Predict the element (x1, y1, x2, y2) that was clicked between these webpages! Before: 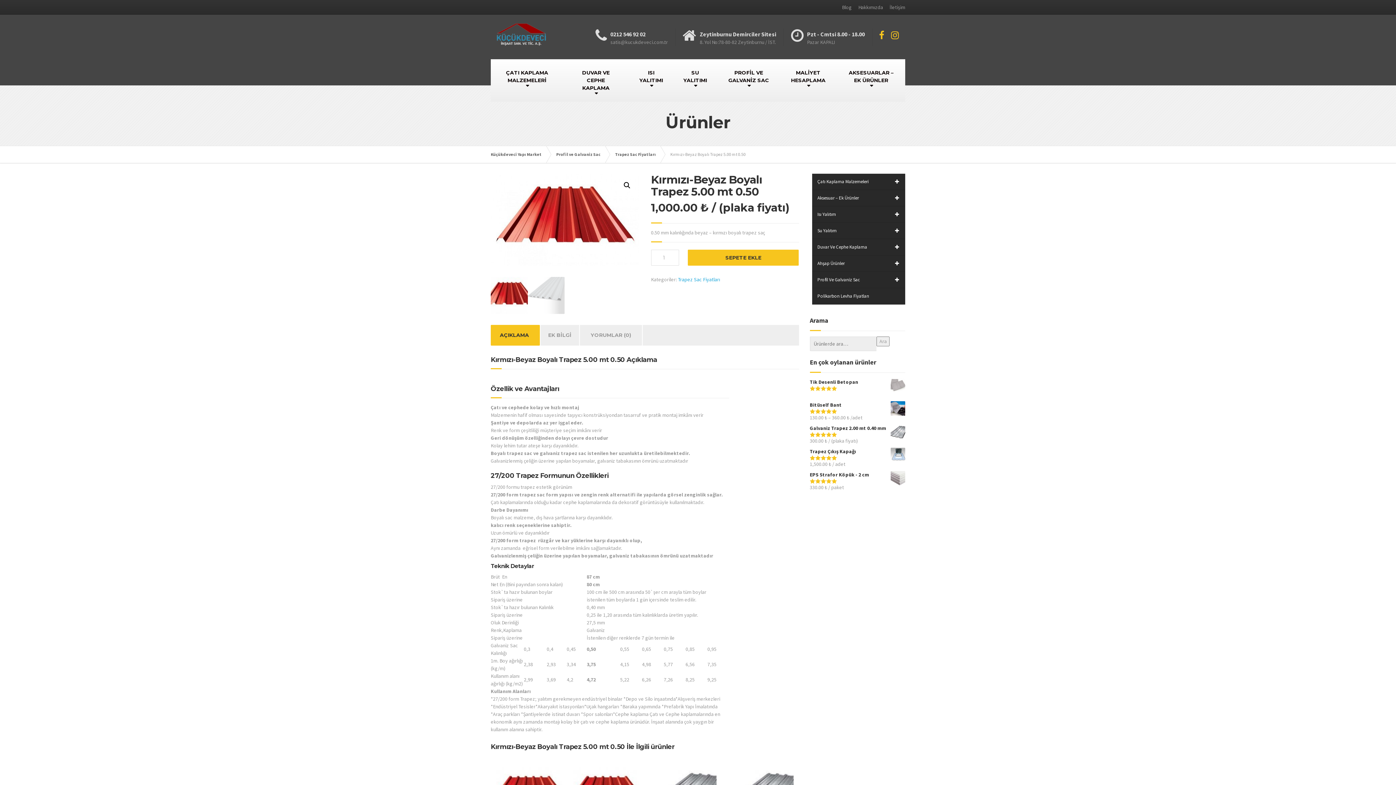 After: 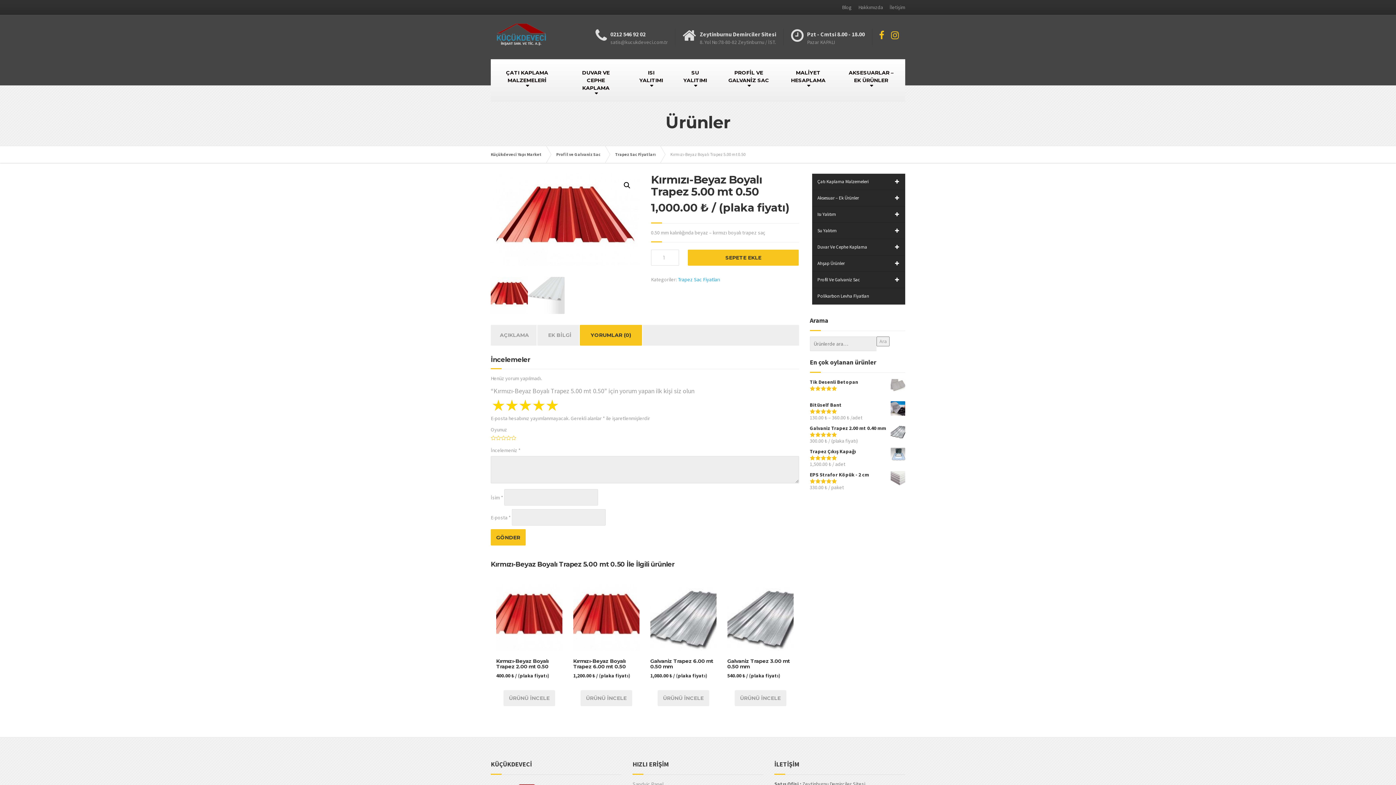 Action: label: YORUMLAR (0) bbox: (585, 325, 636, 345)